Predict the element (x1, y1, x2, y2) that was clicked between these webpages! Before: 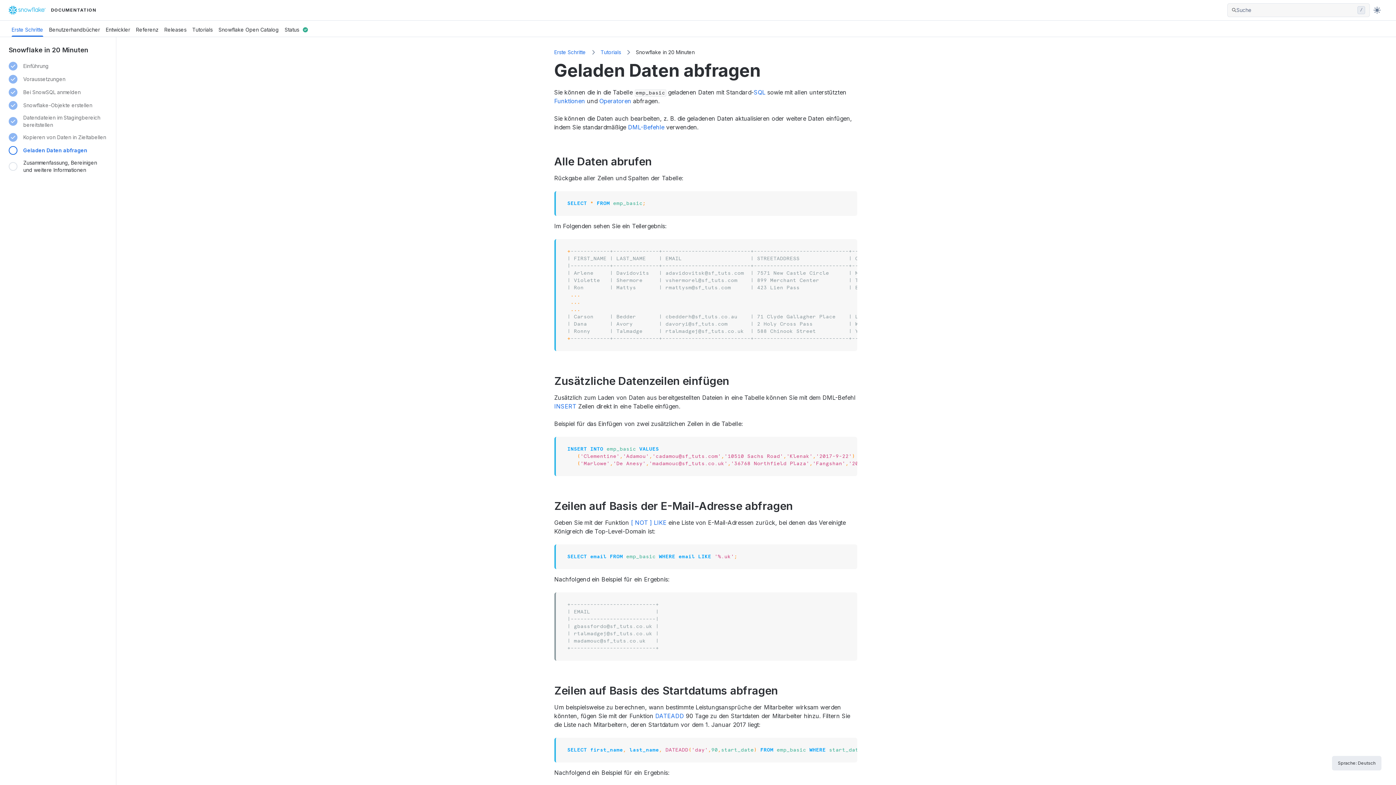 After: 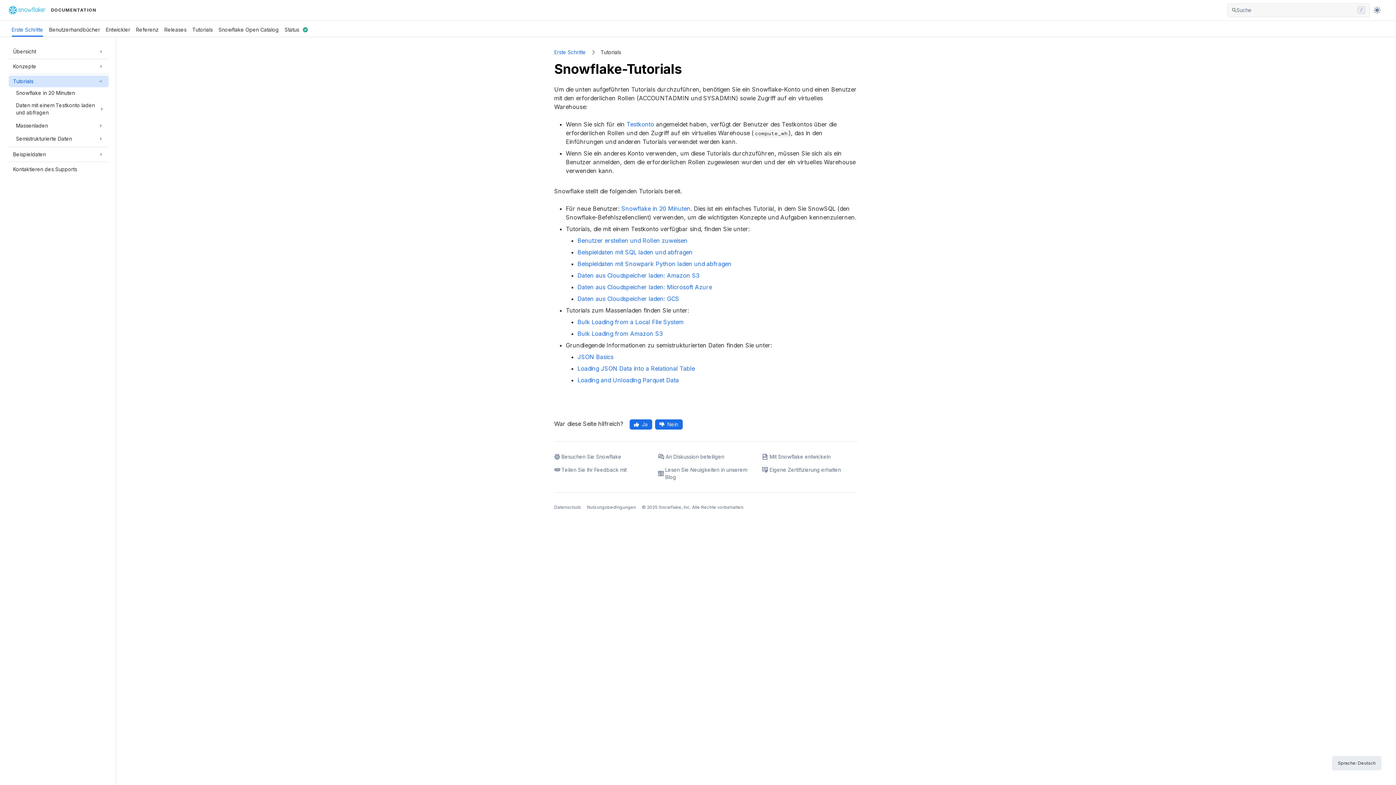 Action: bbox: (600, 48, 621, 58) label: Tutorials